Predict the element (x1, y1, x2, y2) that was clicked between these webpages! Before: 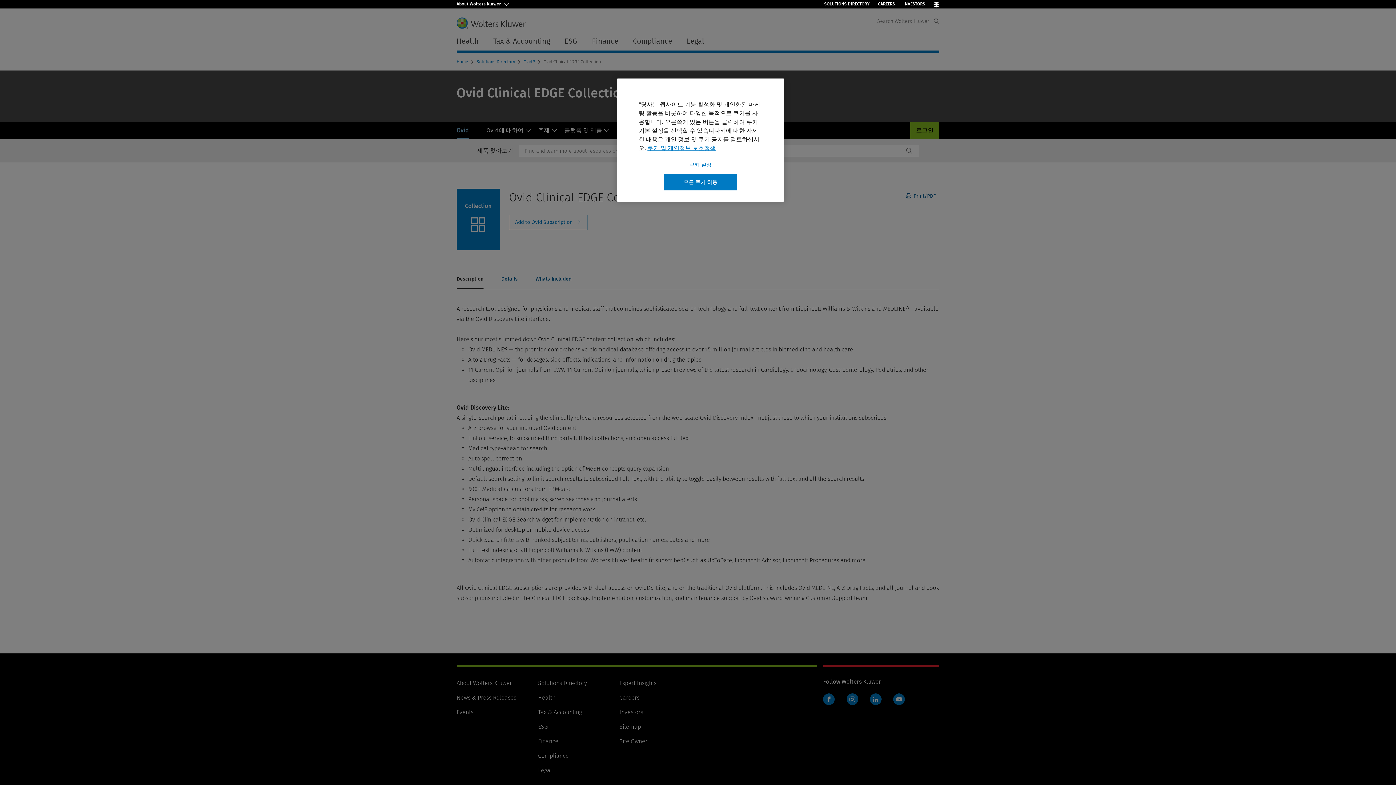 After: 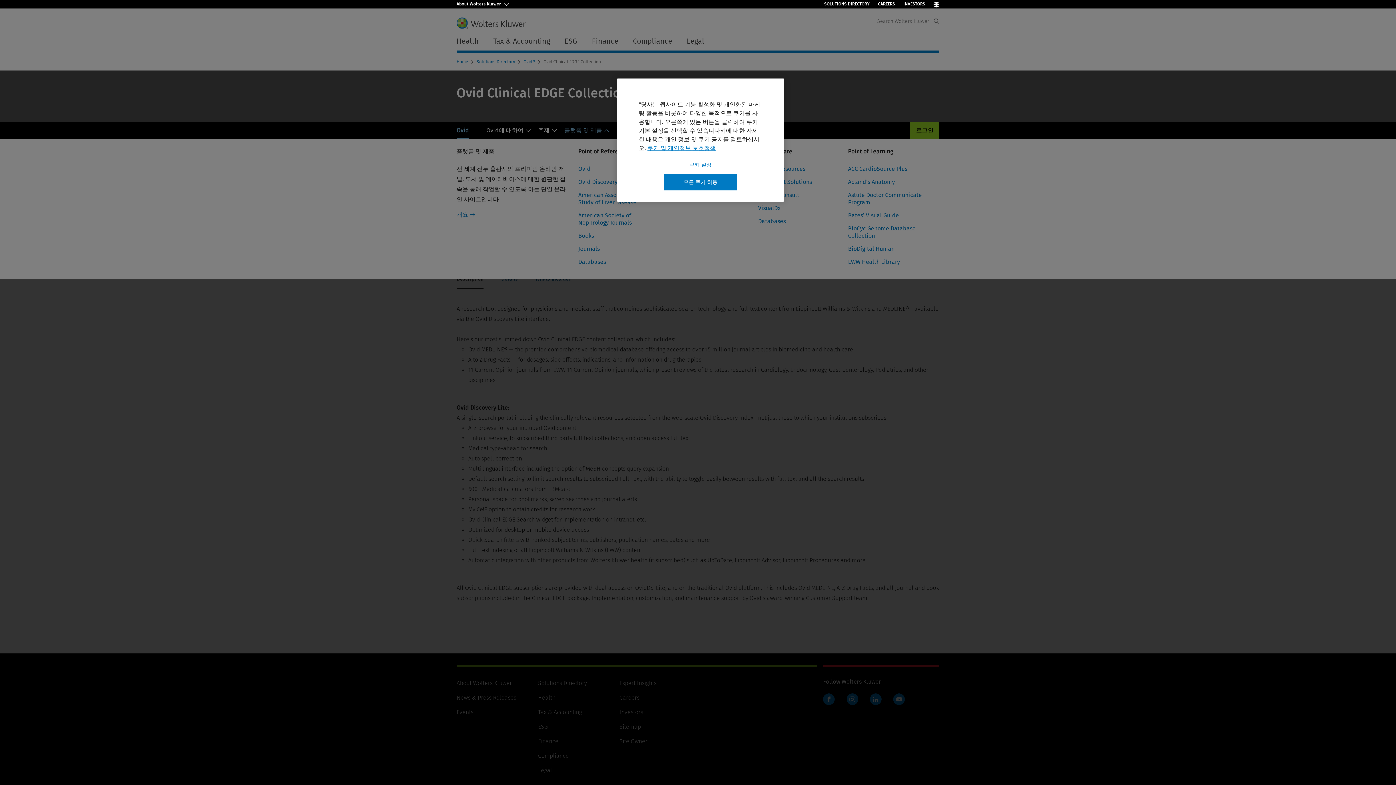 Action: bbox: (558, 109, 610, 127) label: 플랫폼 및 제품